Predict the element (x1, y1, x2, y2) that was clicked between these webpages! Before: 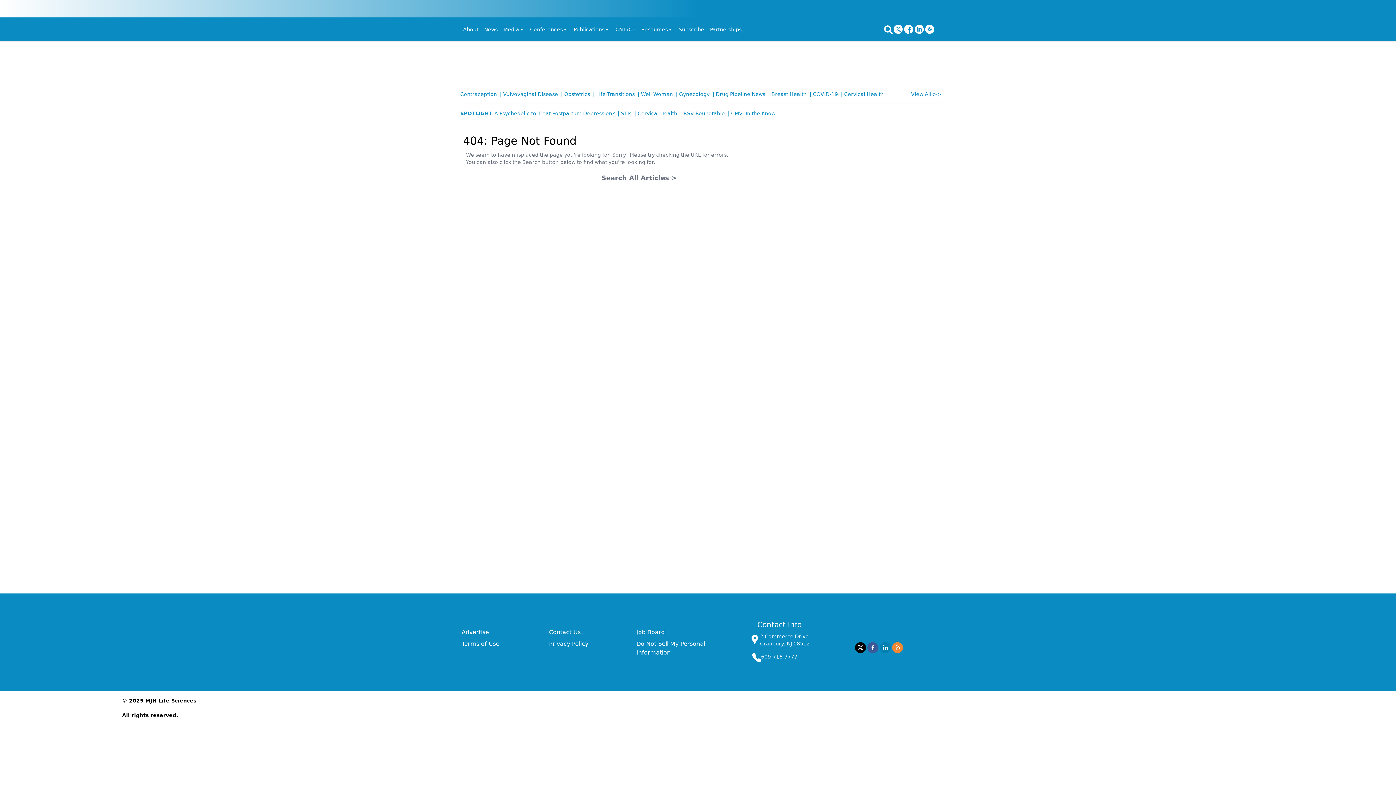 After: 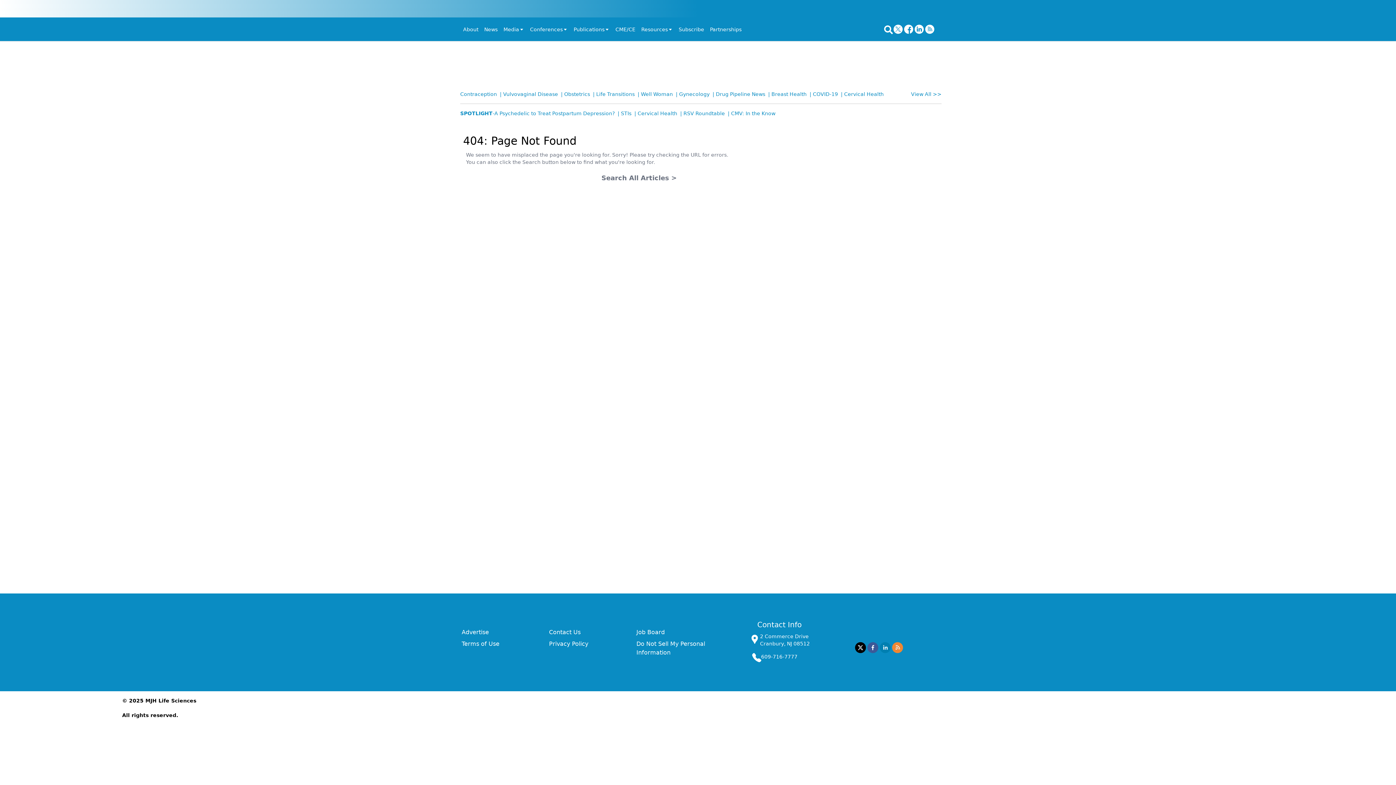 Action: bbox: (880, 642, 890, 653) label: linkedin